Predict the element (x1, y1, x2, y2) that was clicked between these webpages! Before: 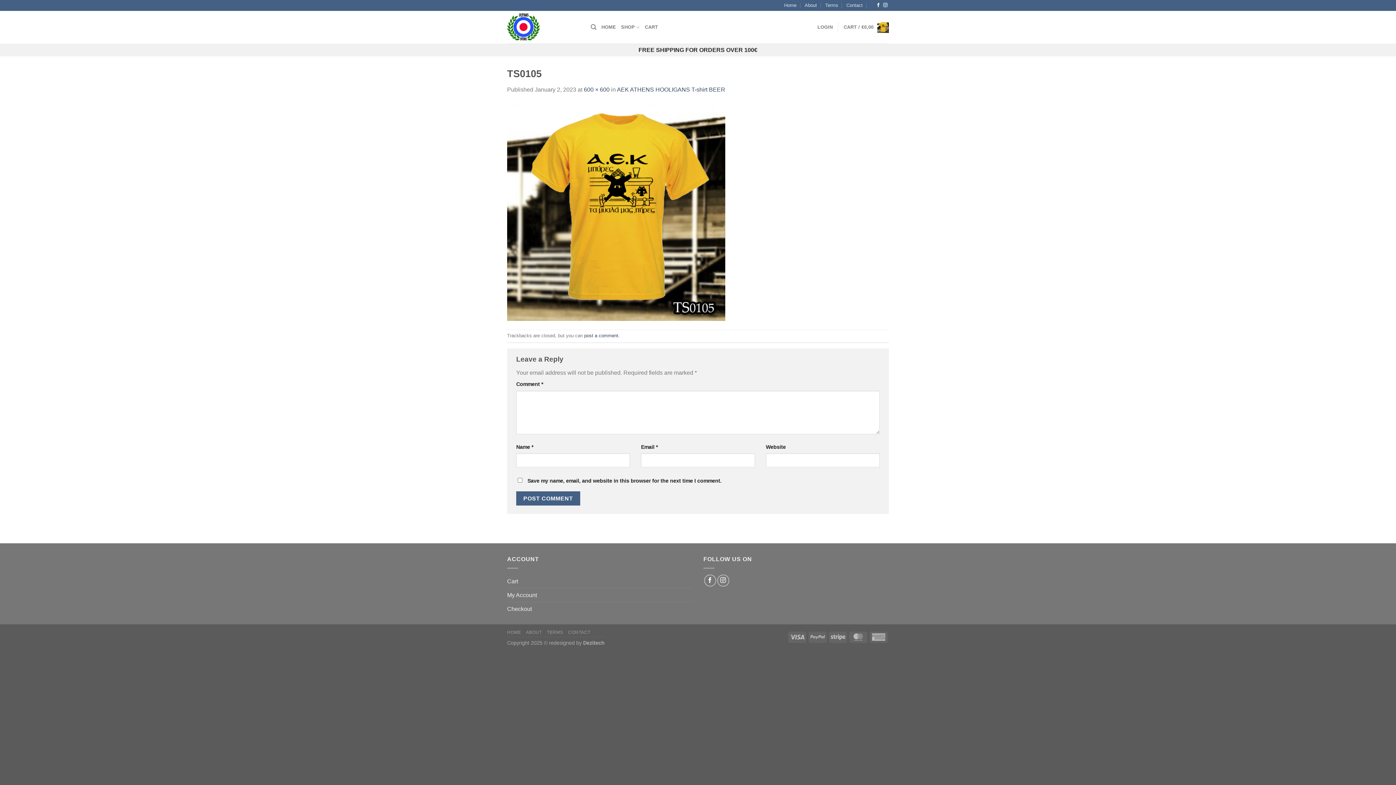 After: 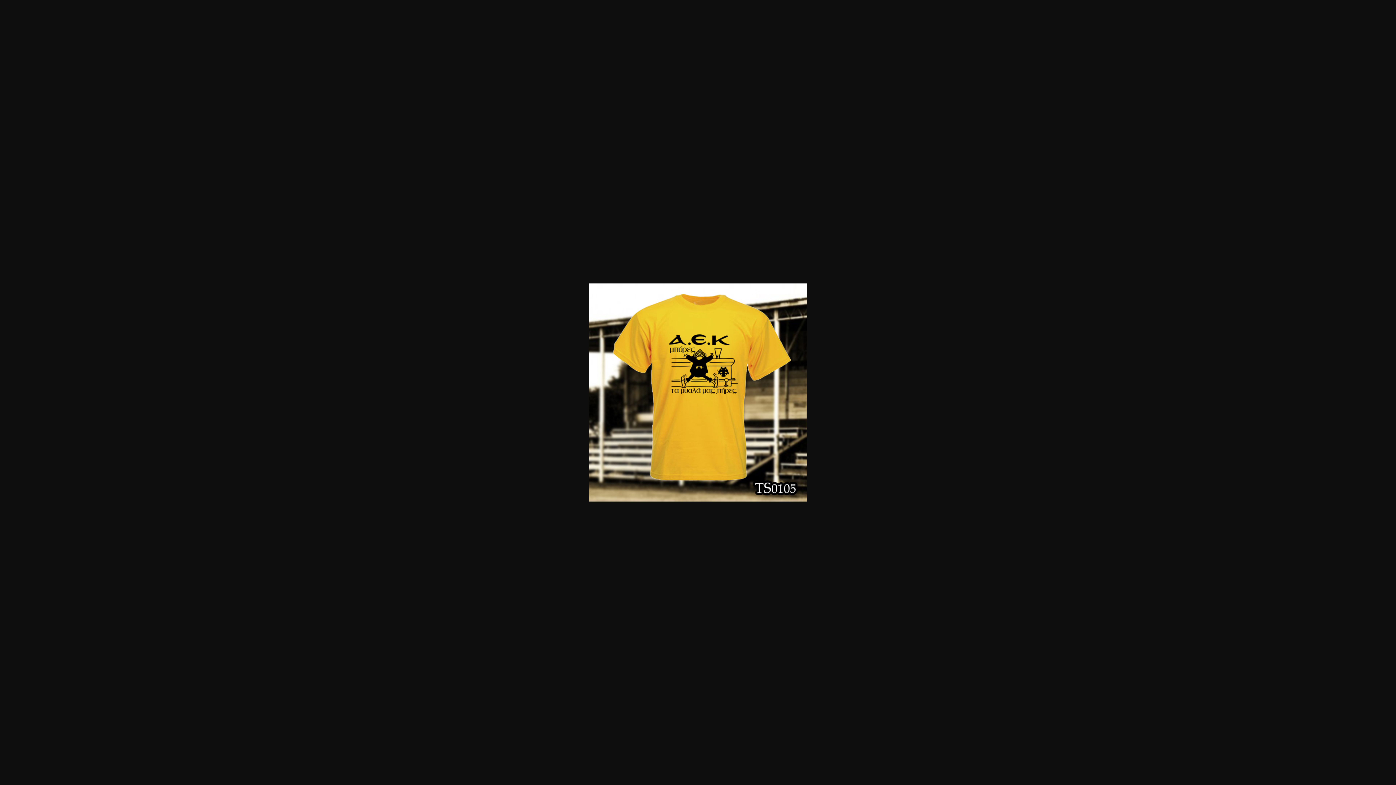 Action: label: 600 × 600 bbox: (584, 86, 609, 92)